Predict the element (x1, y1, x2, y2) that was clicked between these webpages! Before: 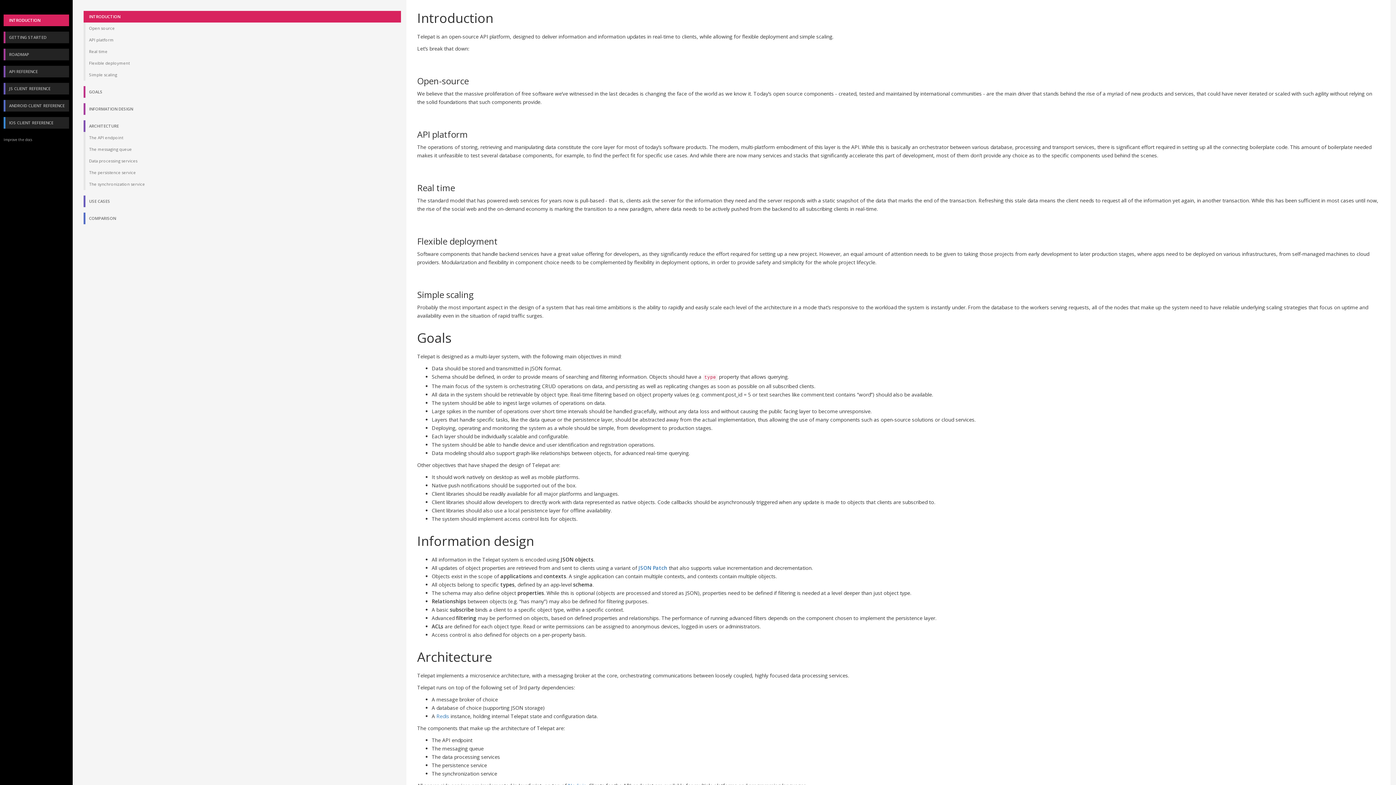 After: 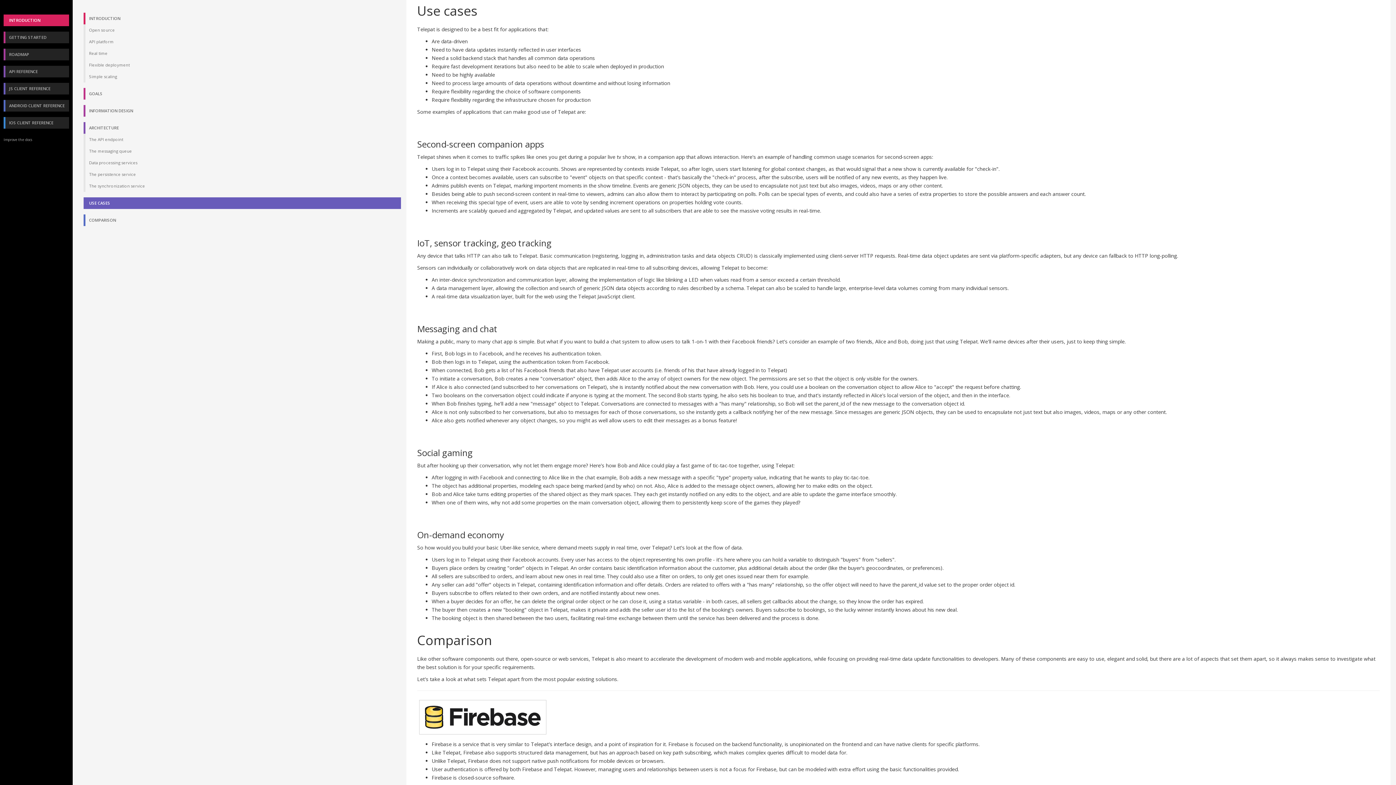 Action: bbox: (83, 195, 400, 207) label: USE CASES